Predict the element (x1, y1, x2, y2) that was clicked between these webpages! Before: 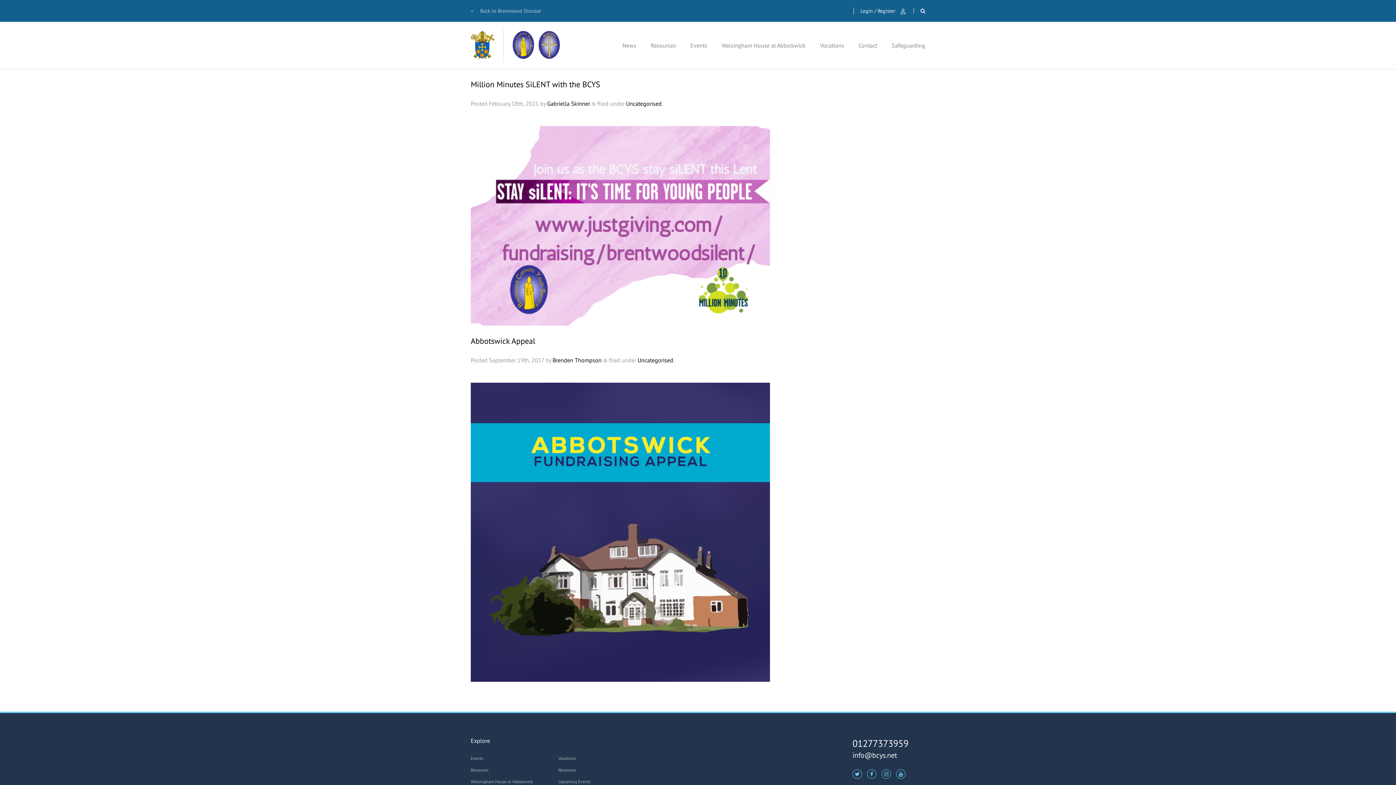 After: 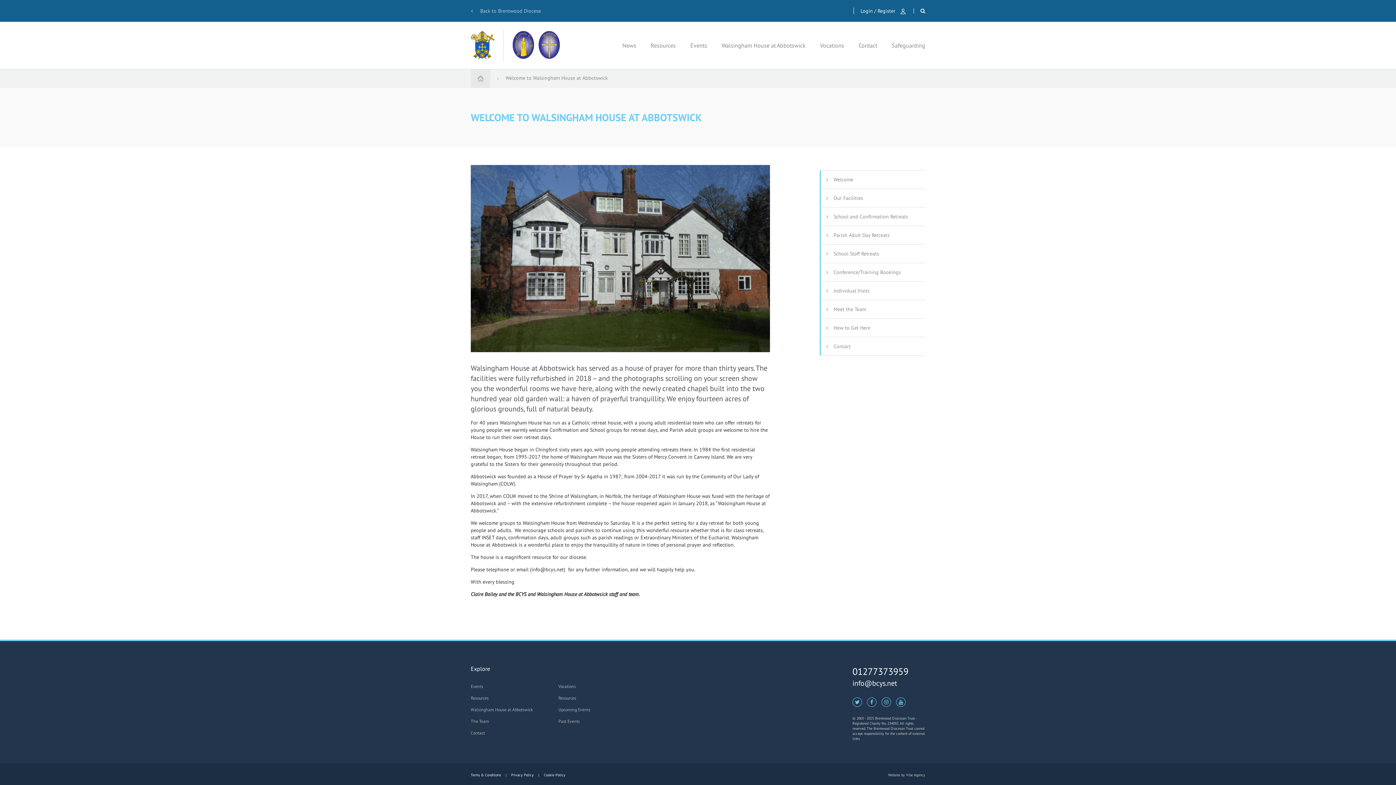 Action: label: Walsingham House at Abbotswick bbox: (470, 778, 533, 785)